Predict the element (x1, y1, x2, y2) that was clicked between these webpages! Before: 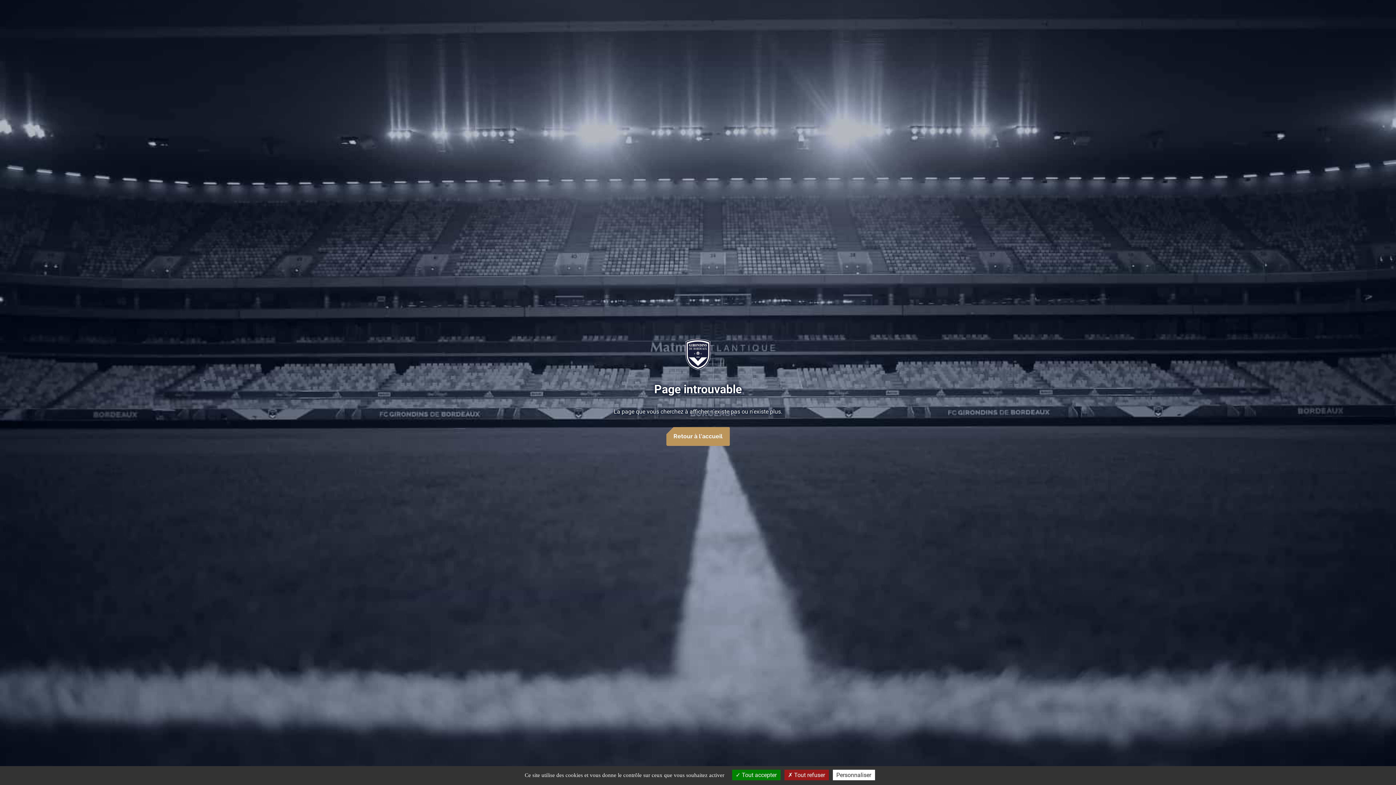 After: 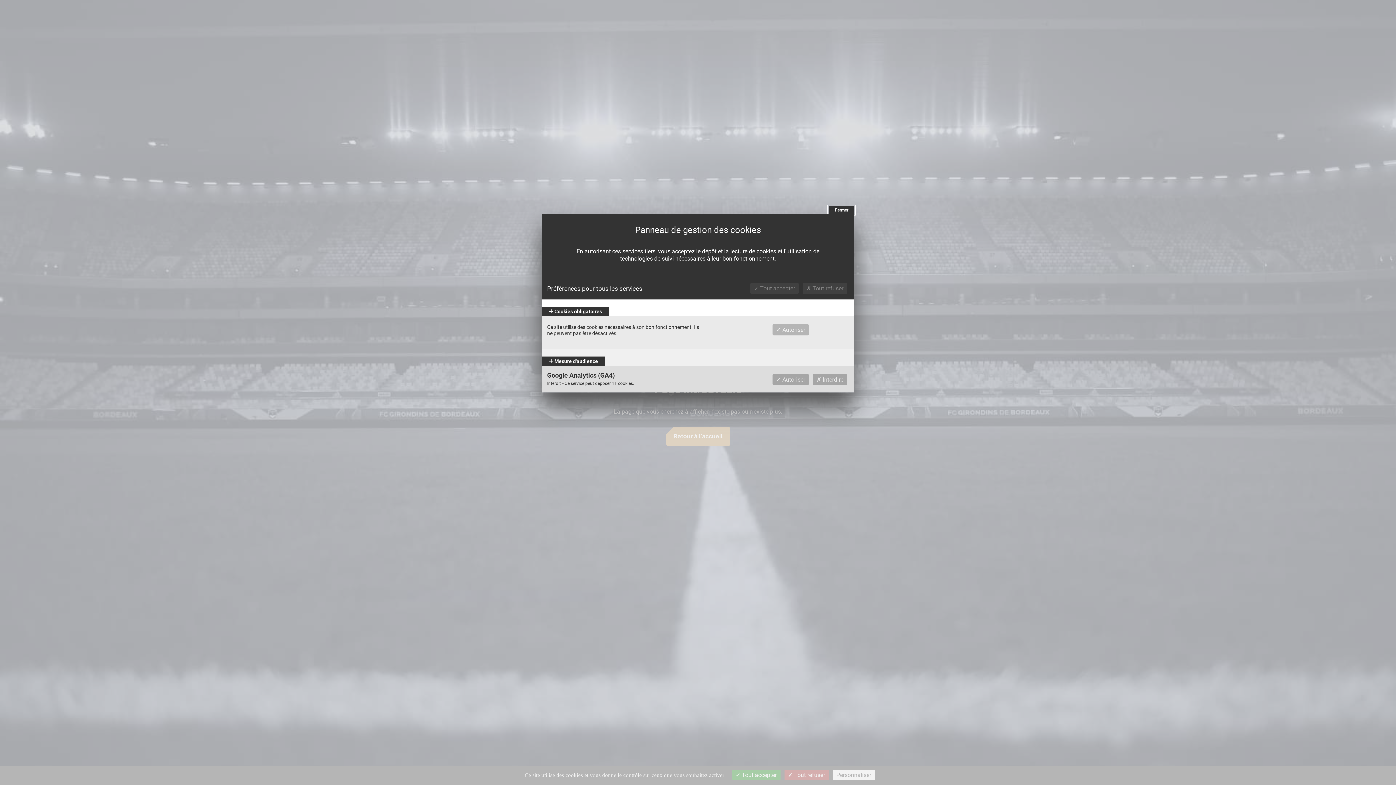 Action: label: Personnaliser (fenêtre modale) bbox: (832, 770, 875, 780)